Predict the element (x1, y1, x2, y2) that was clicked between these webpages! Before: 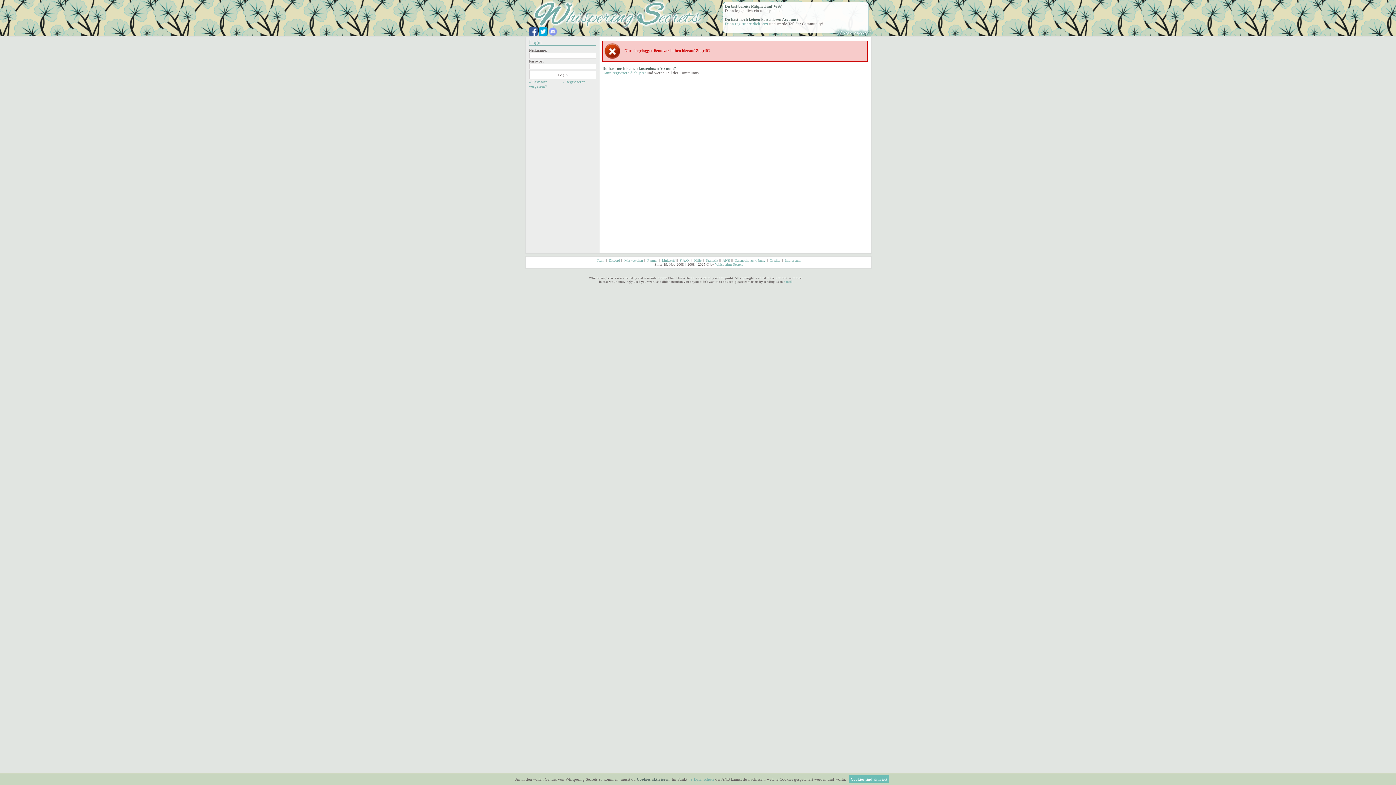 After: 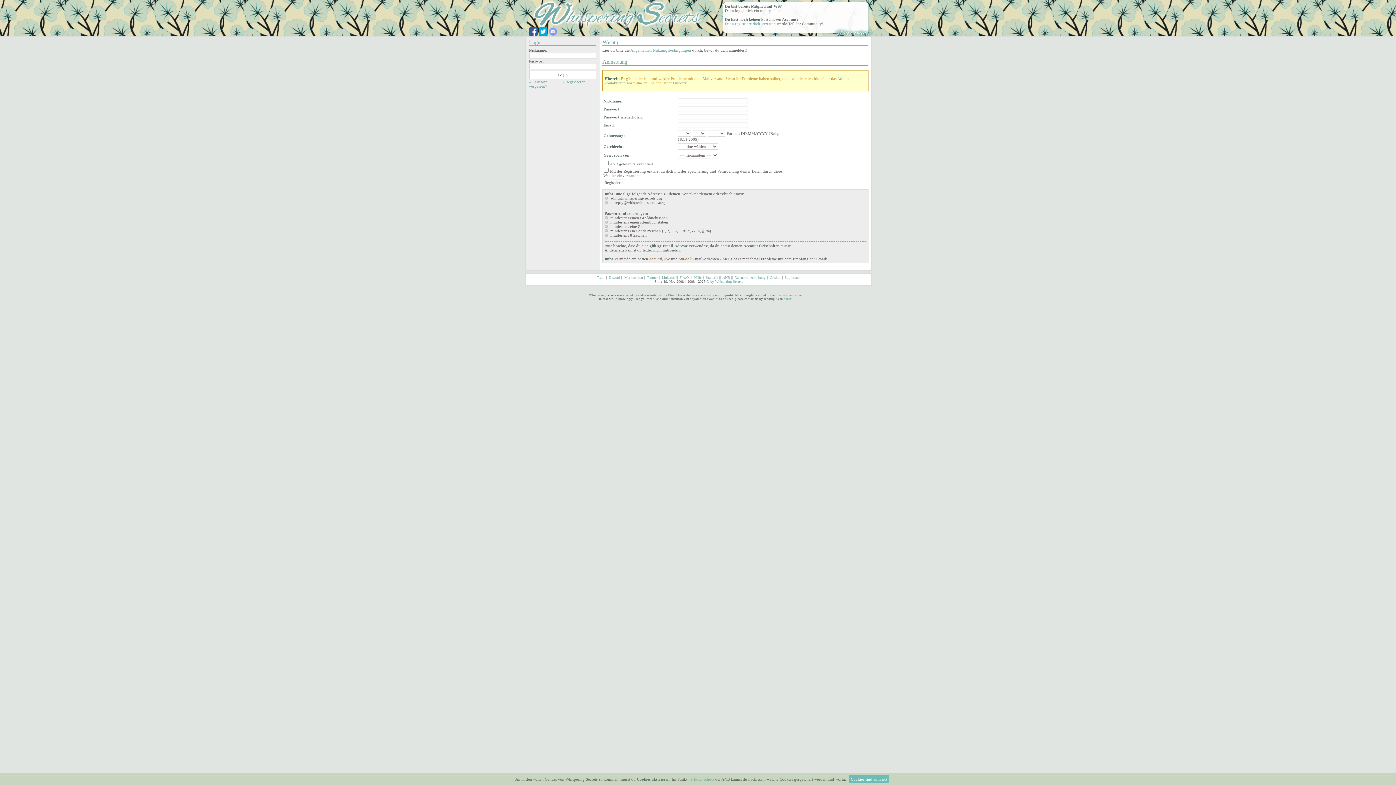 Action: label: Dann registriere dich jetzt bbox: (602, 70, 645, 74)